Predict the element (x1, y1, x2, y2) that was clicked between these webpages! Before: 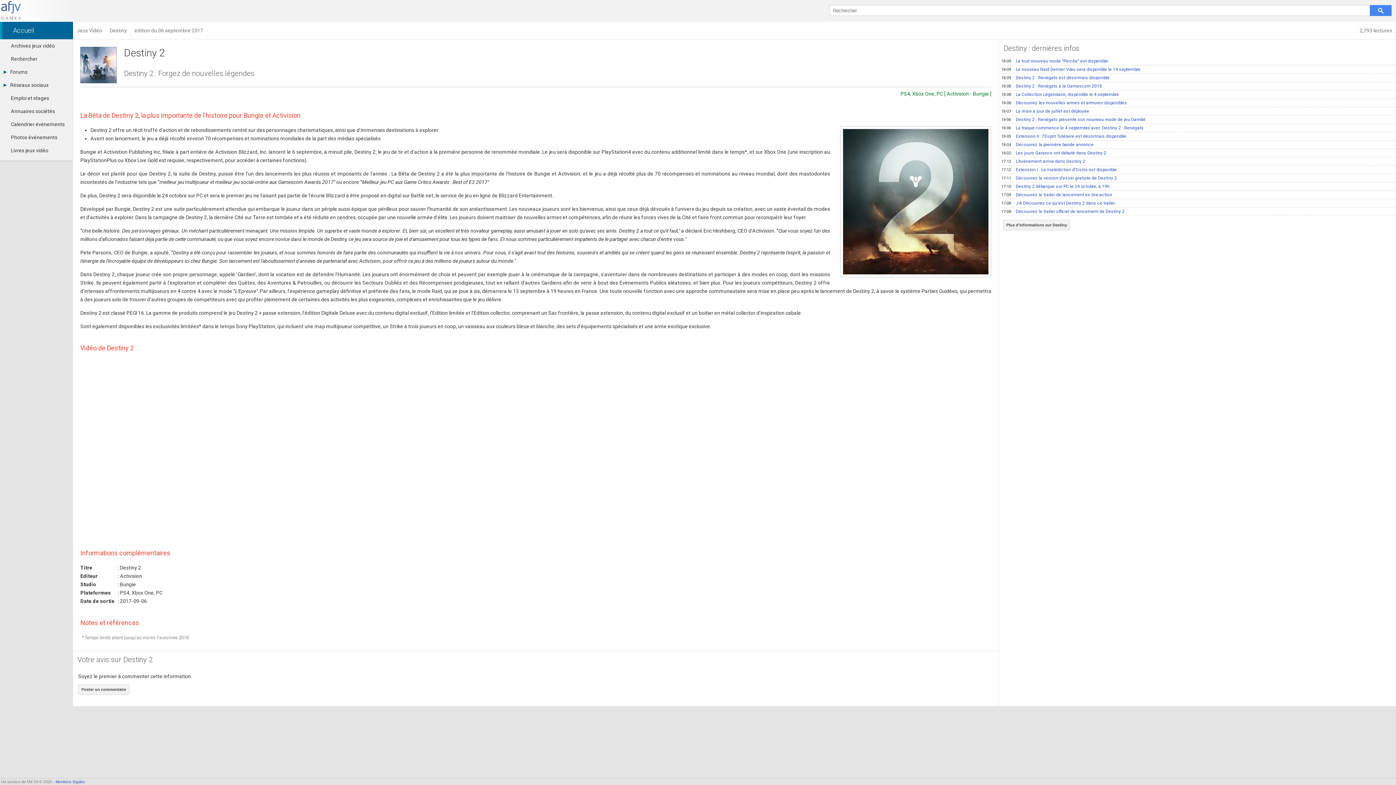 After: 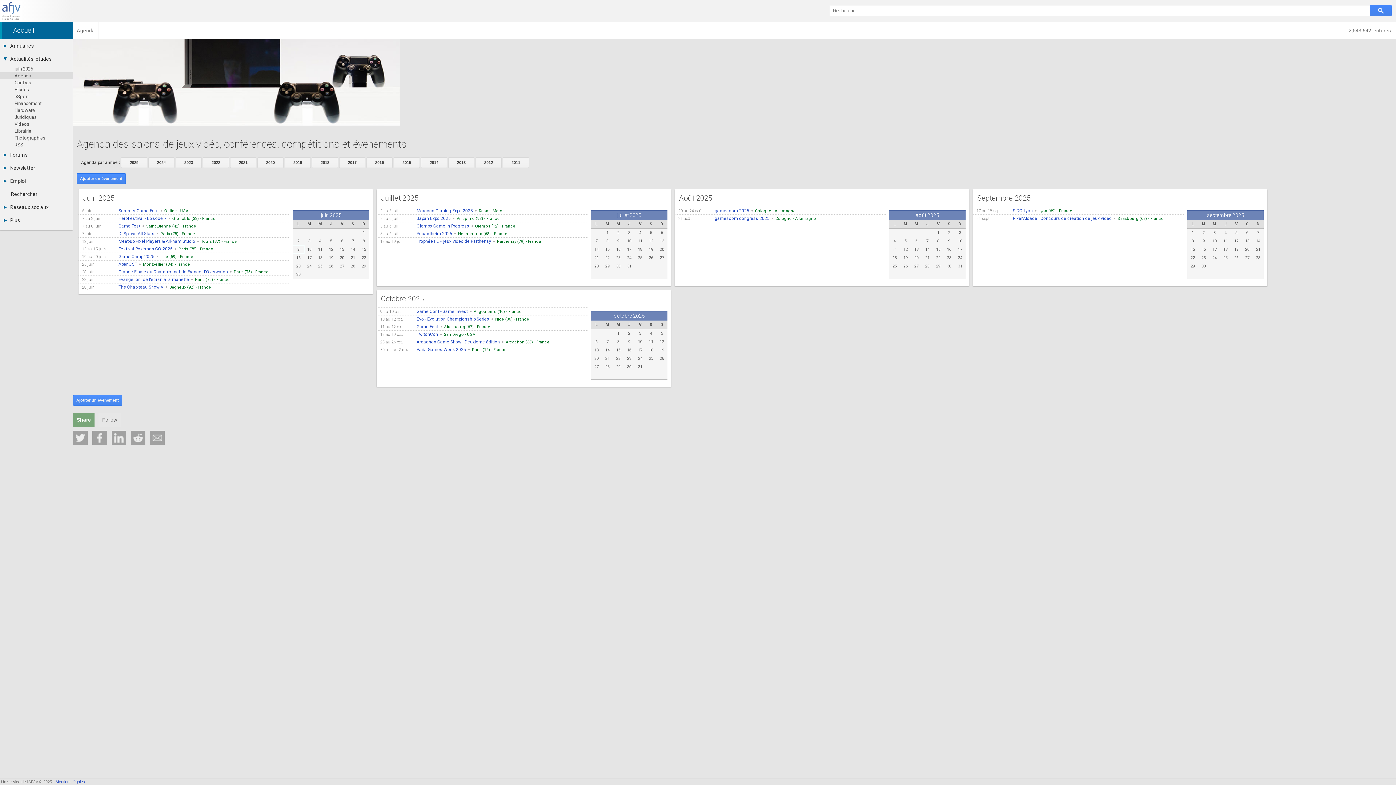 Action: label: Calendrier événements bbox: (0, 117, 72, 130)